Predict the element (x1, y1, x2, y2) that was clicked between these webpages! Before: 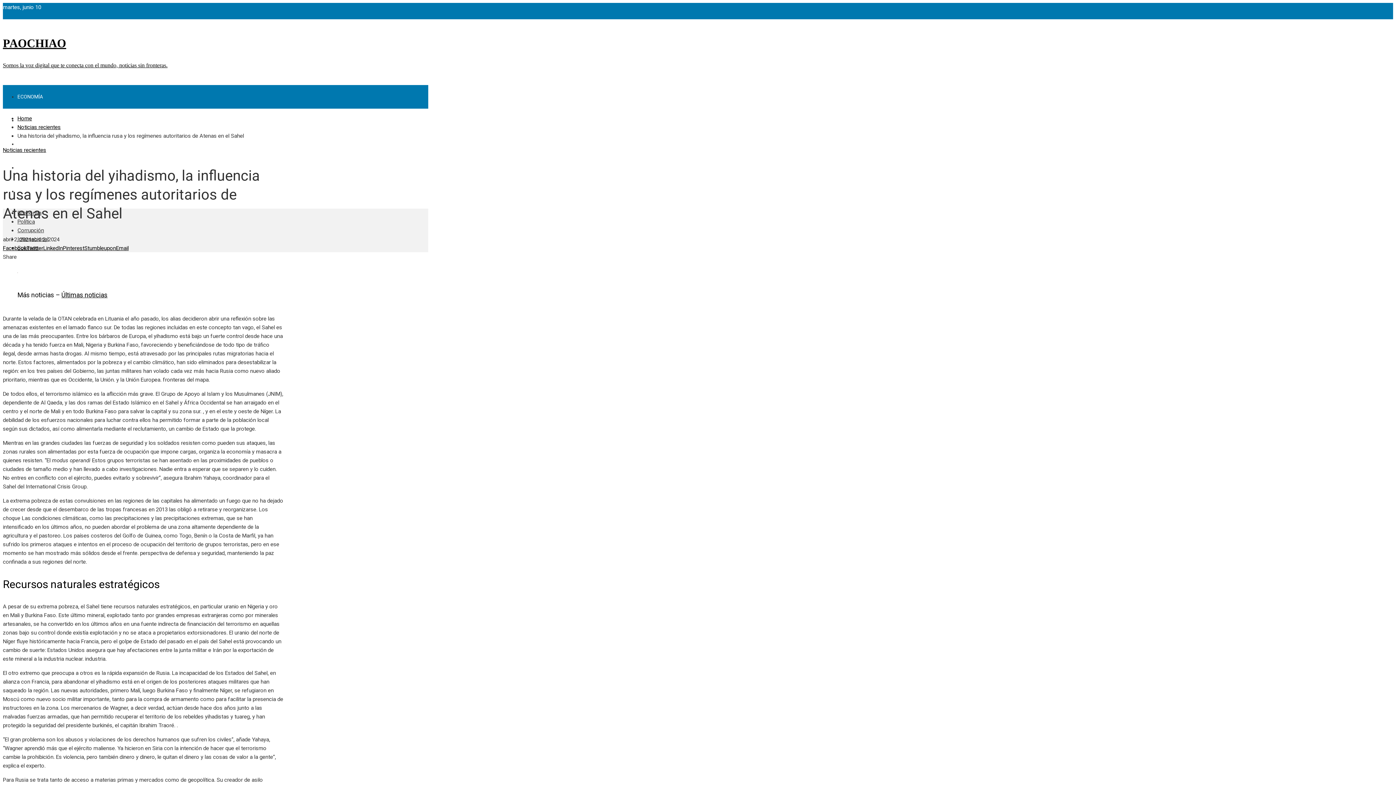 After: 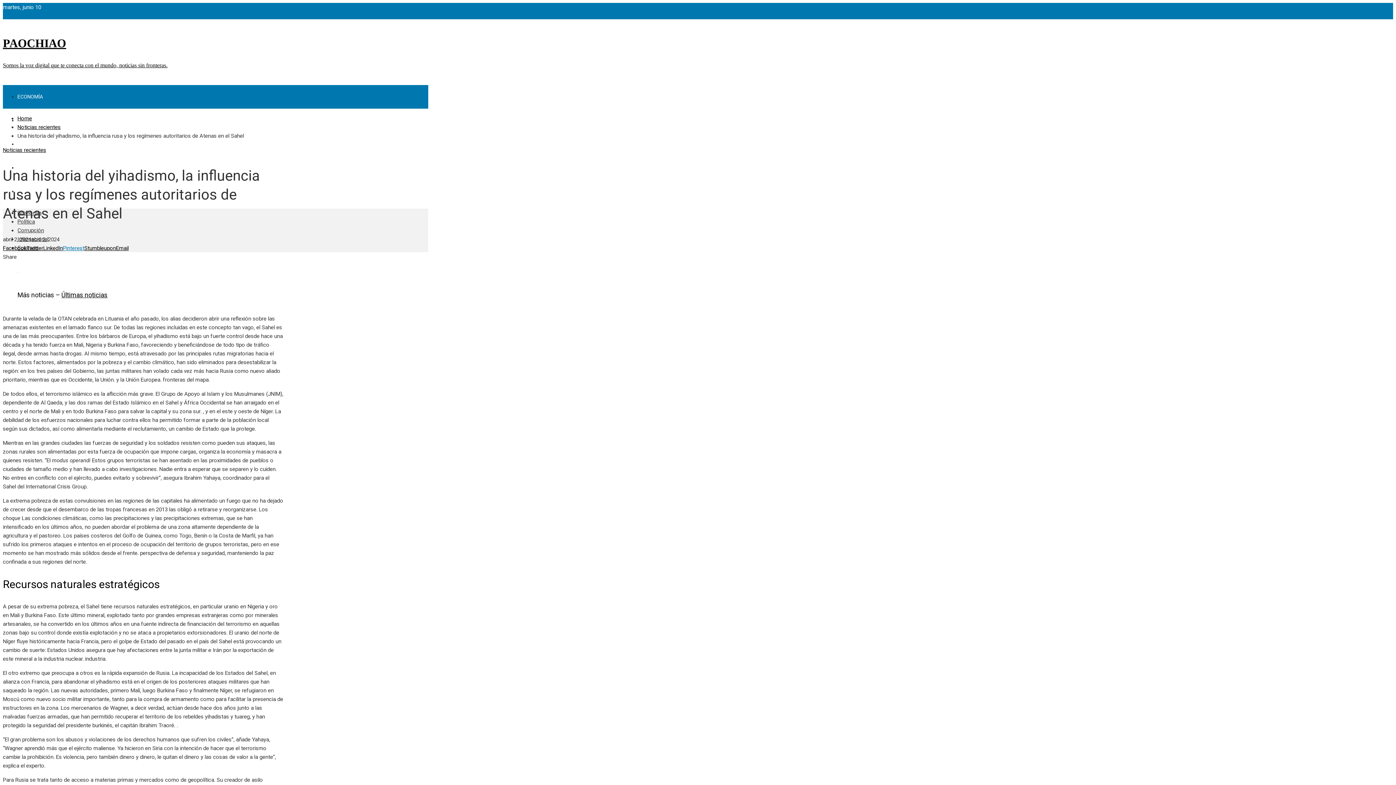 Action: label: Pinterest bbox: (62, 245, 84, 251)